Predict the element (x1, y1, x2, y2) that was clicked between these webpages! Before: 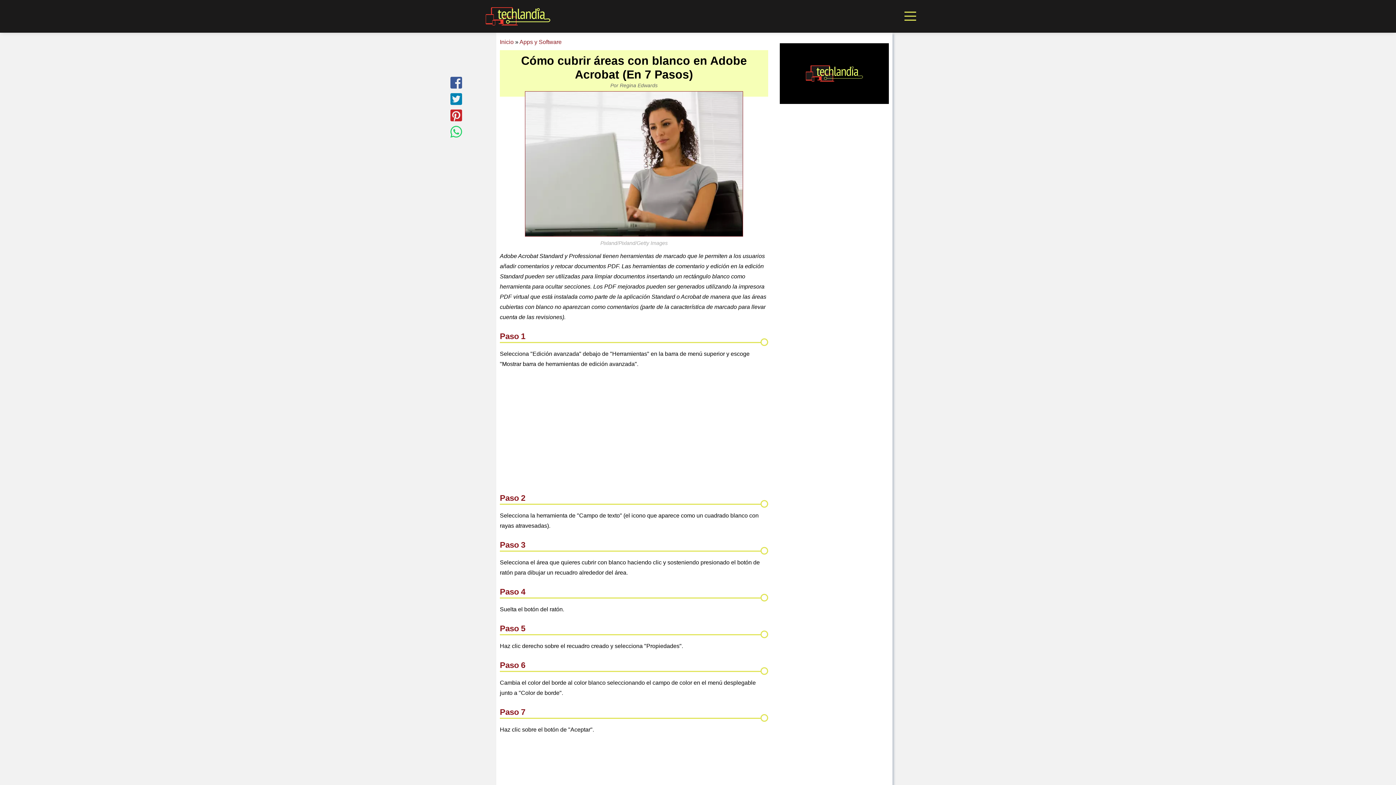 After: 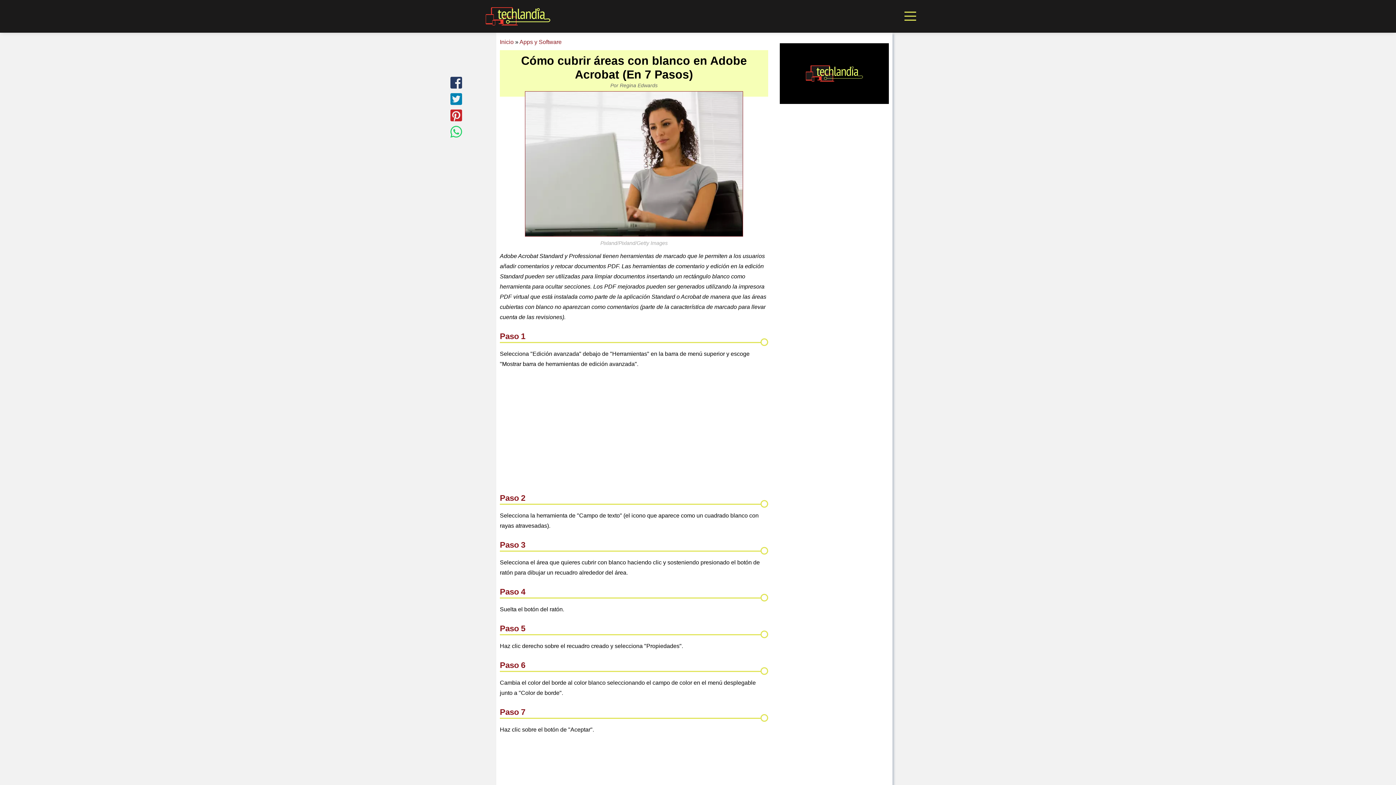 Action: bbox: (450, 84, 462, 90) label: share on Facebook